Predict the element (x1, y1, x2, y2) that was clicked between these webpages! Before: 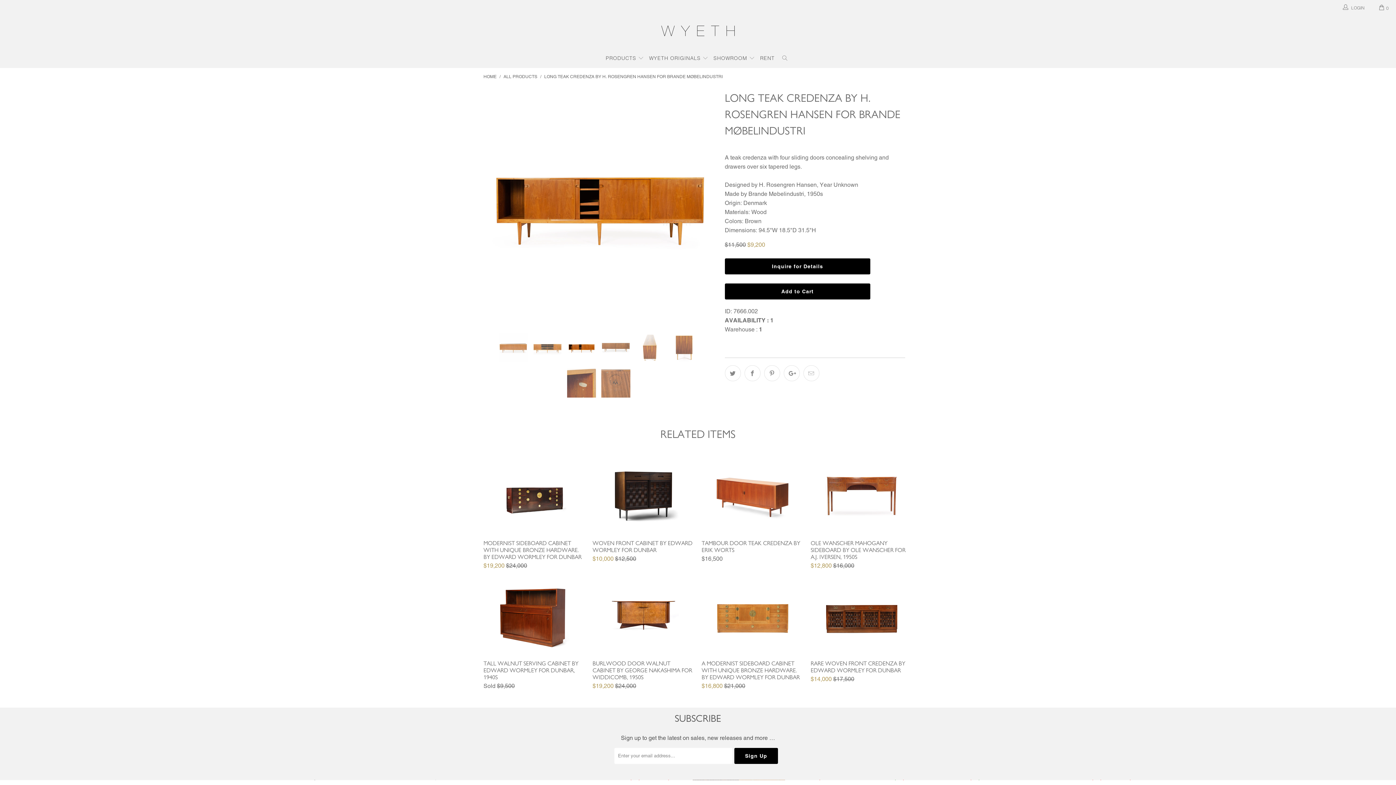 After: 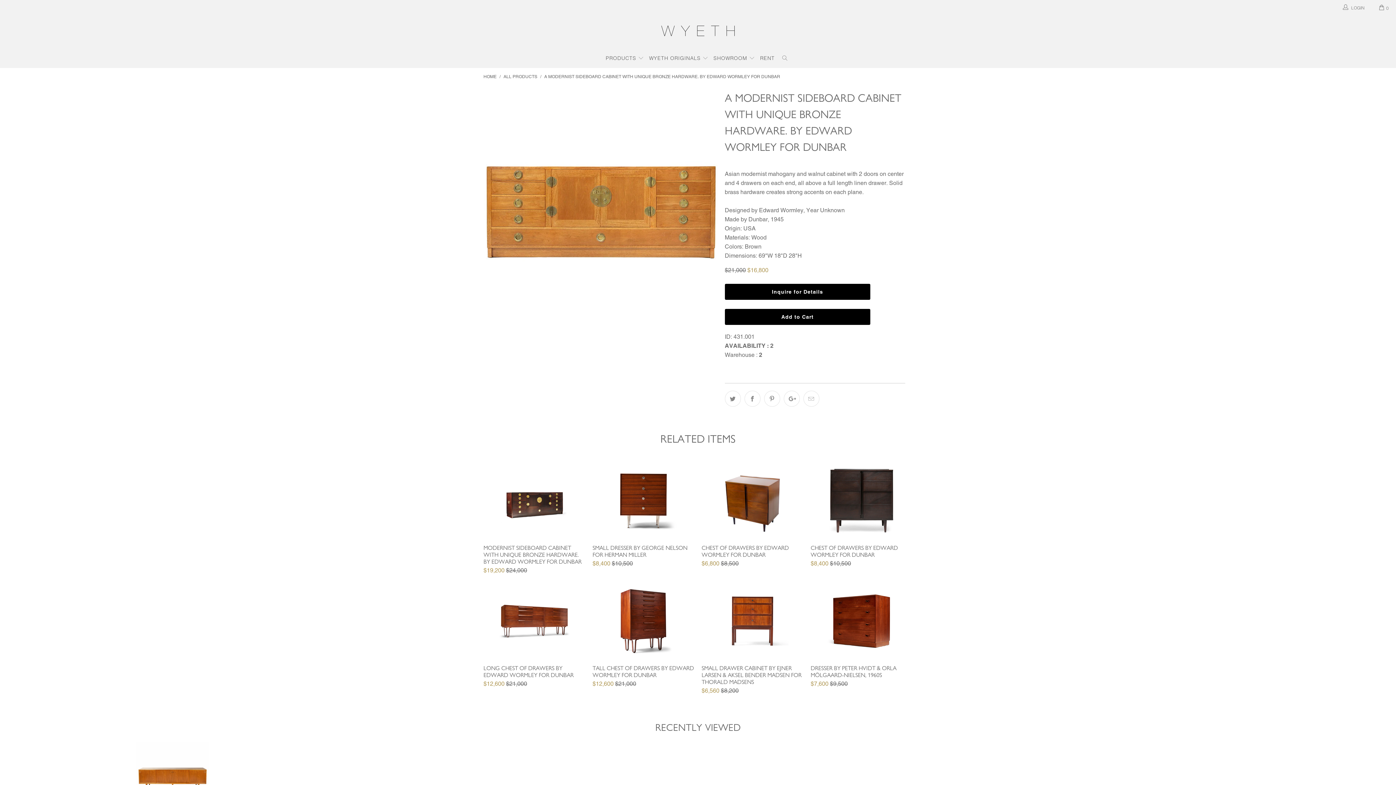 Action: bbox: (701, 580, 803, 653) label: a Modernist sideboard cabinet with unique bronze hardware. by Edward Wormley for Dunbar